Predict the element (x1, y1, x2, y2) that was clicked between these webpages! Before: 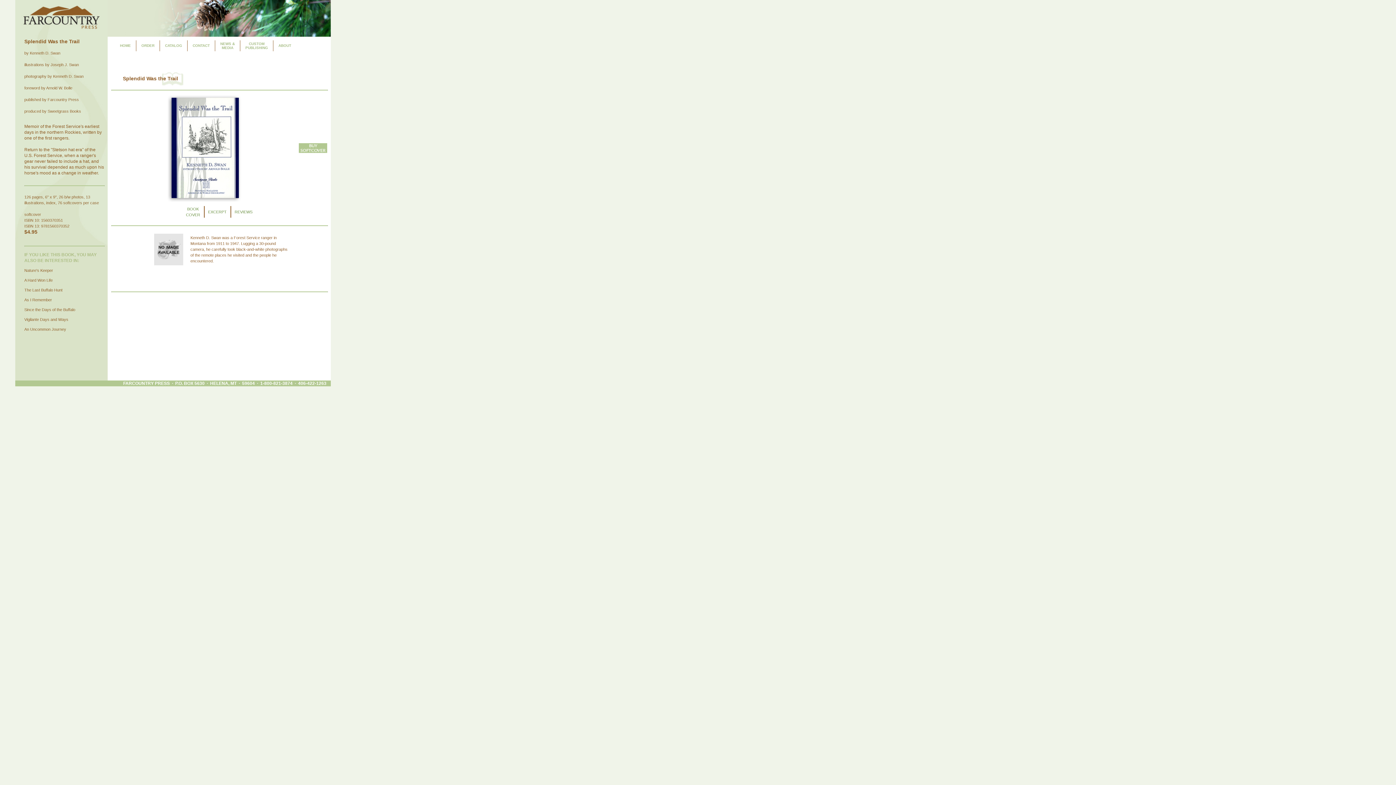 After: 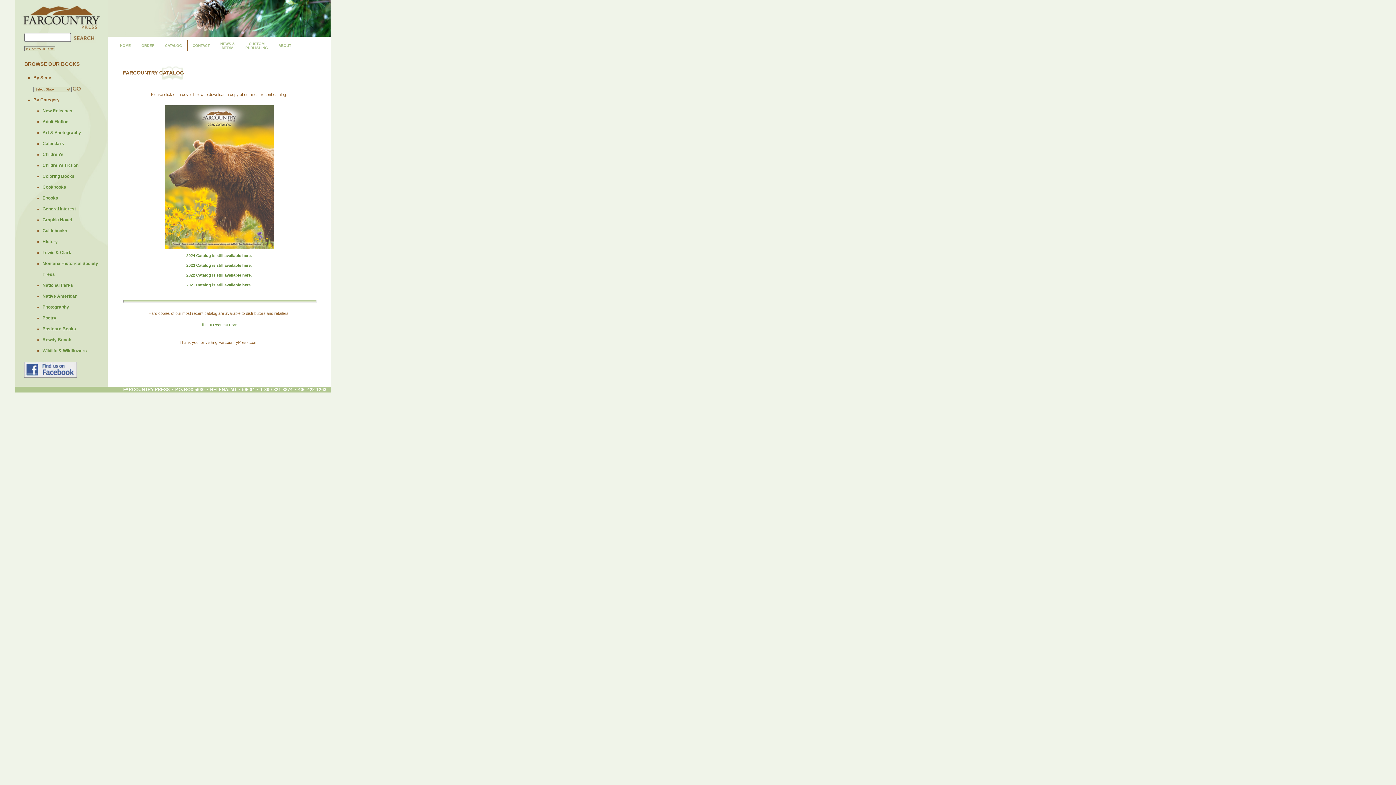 Action: bbox: (160, 43, 187, 47) label: CATALOG